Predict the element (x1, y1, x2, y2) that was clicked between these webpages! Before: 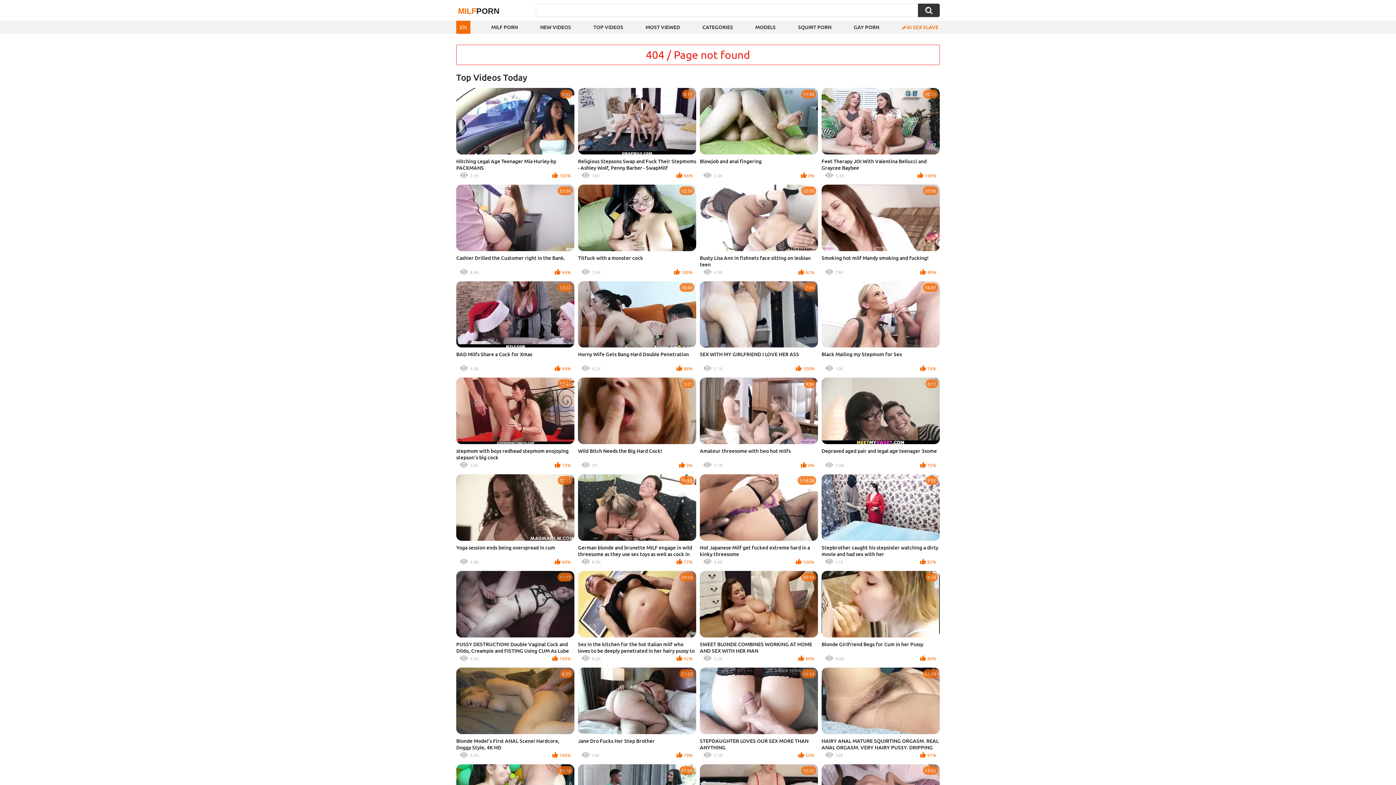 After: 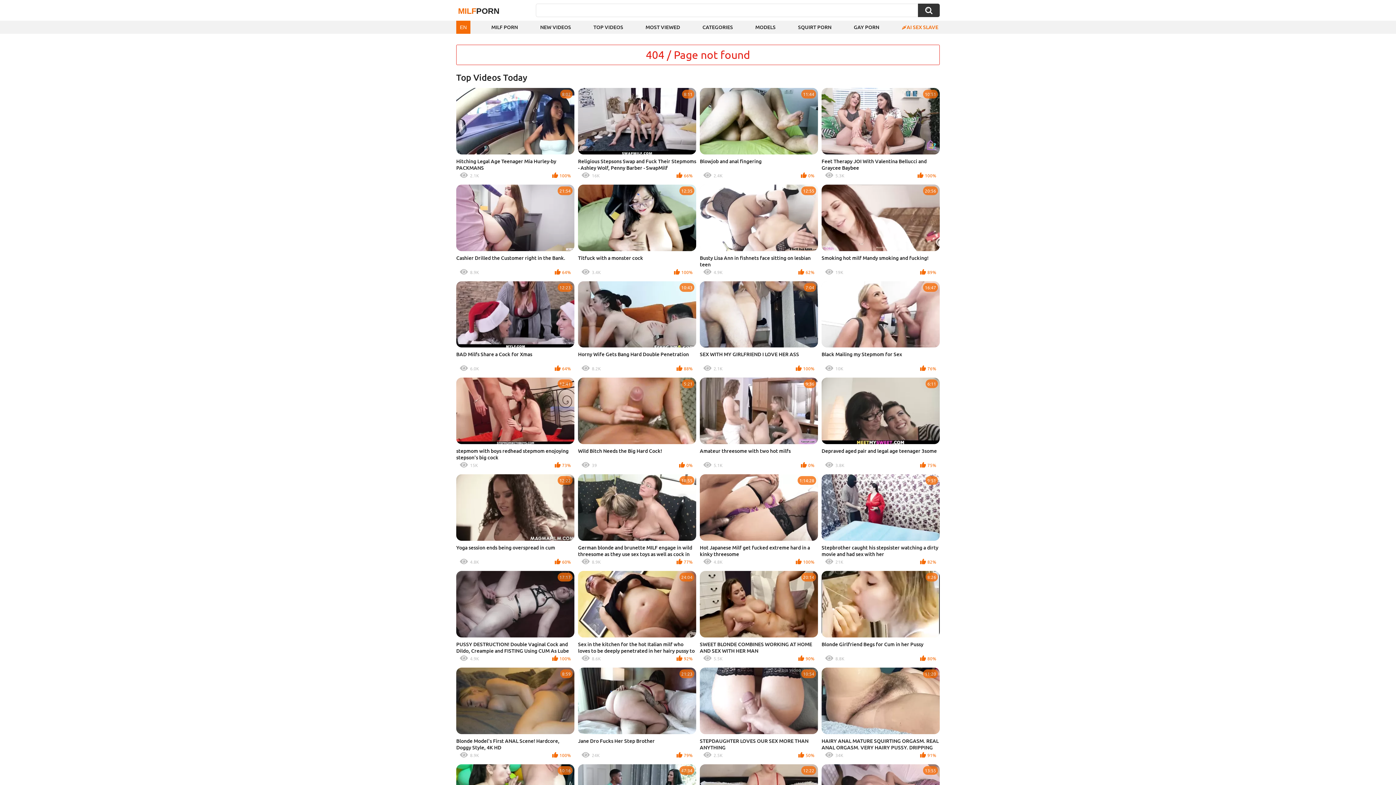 Action: label: 12:55
Busty Lisa Ann in fishnets face sitting on lesbian teen
4.9K
62% bbox: (700, 184, 818, 277)